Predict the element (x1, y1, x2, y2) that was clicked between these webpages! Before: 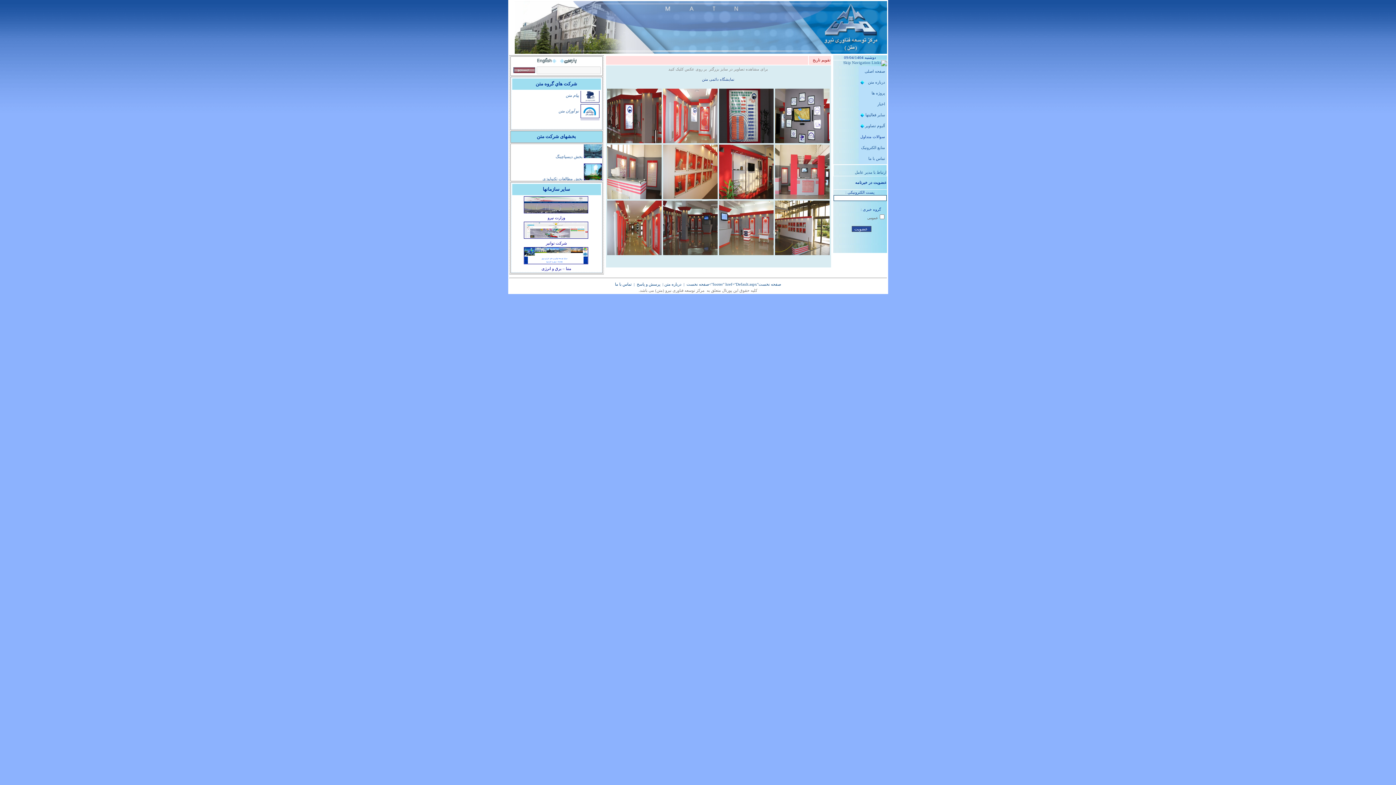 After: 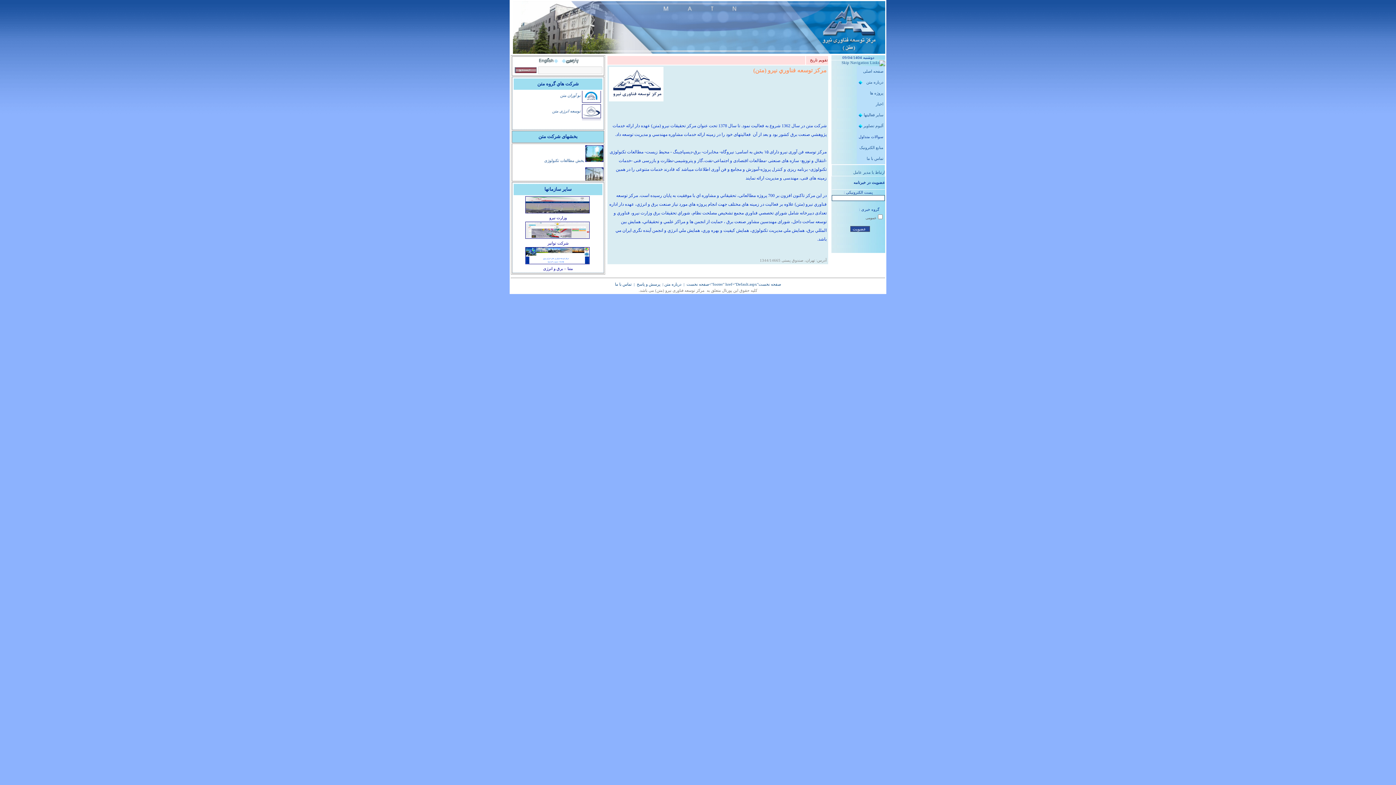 Action: label: صفحه اصلی bbox: (864, 69, 885, 73)